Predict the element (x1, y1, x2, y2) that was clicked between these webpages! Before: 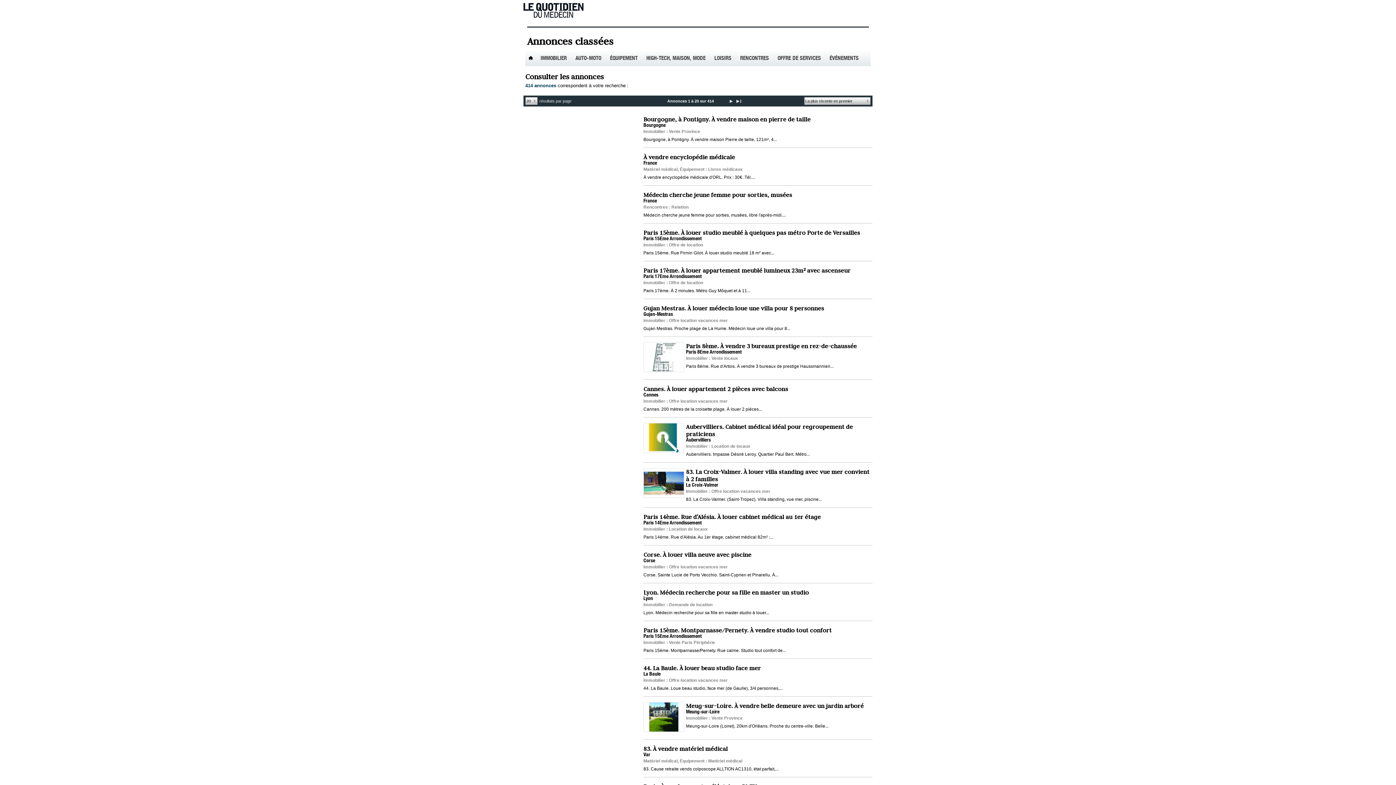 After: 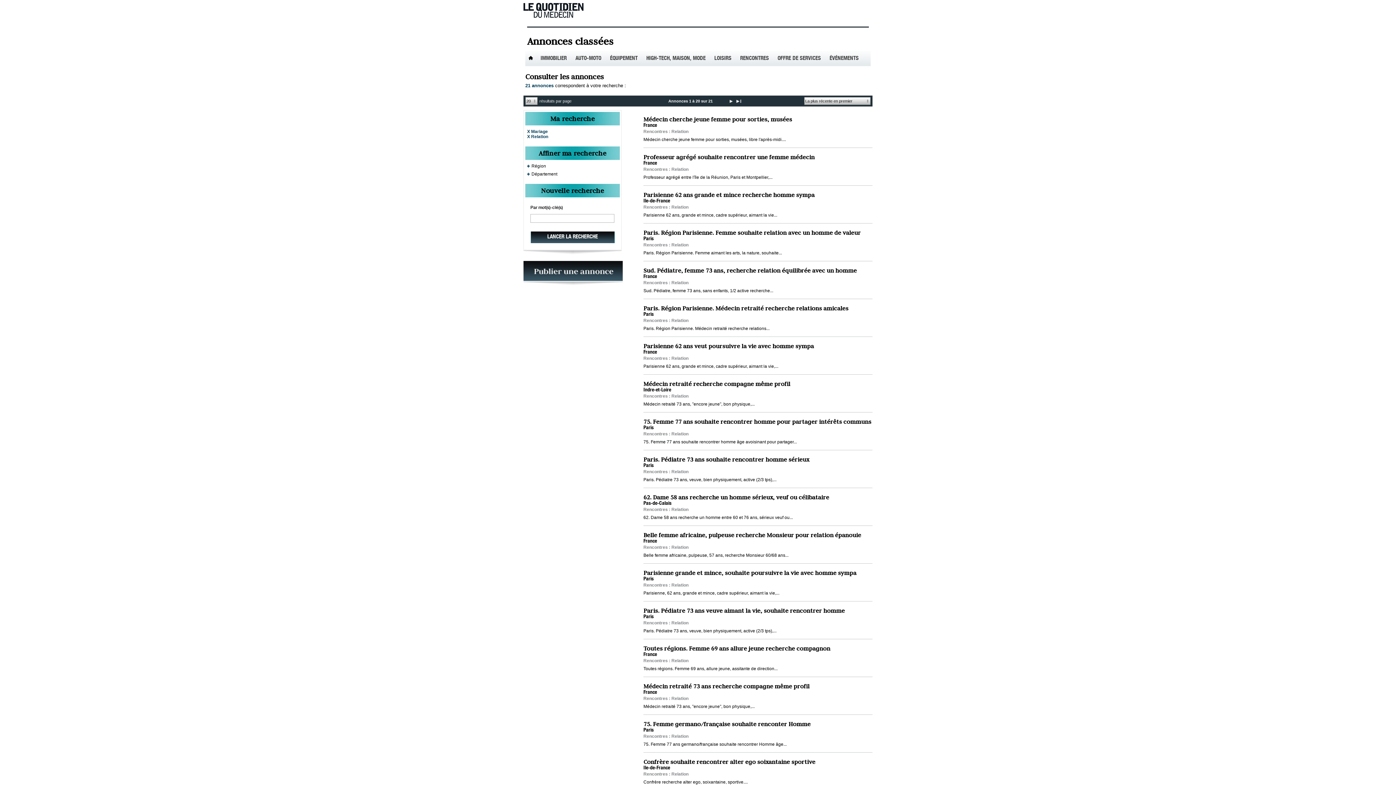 Action: label: RENCONTRES bbox: (740, 56, 769, 61)